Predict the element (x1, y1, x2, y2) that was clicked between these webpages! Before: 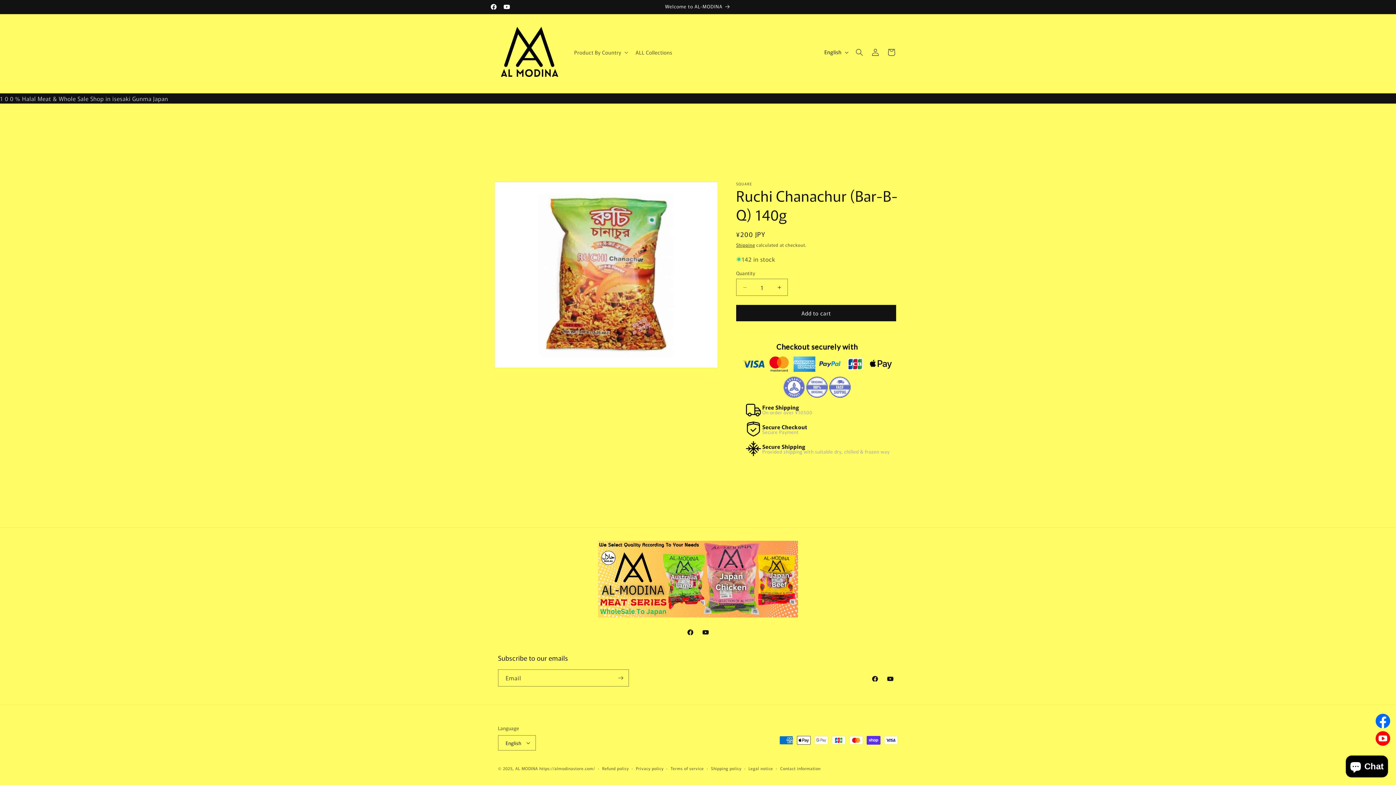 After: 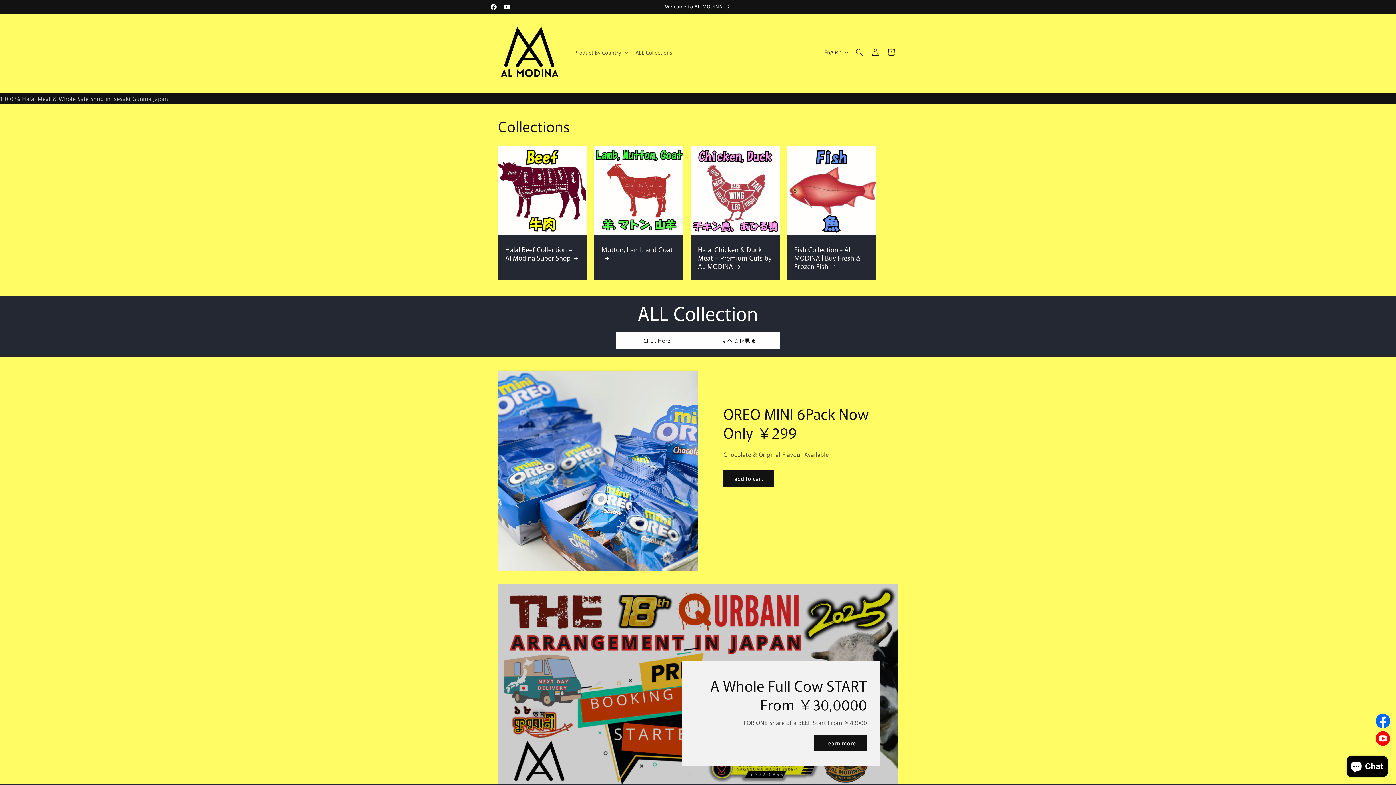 Action: bbox: (515, 765, 538, 771) label: AL MODINA